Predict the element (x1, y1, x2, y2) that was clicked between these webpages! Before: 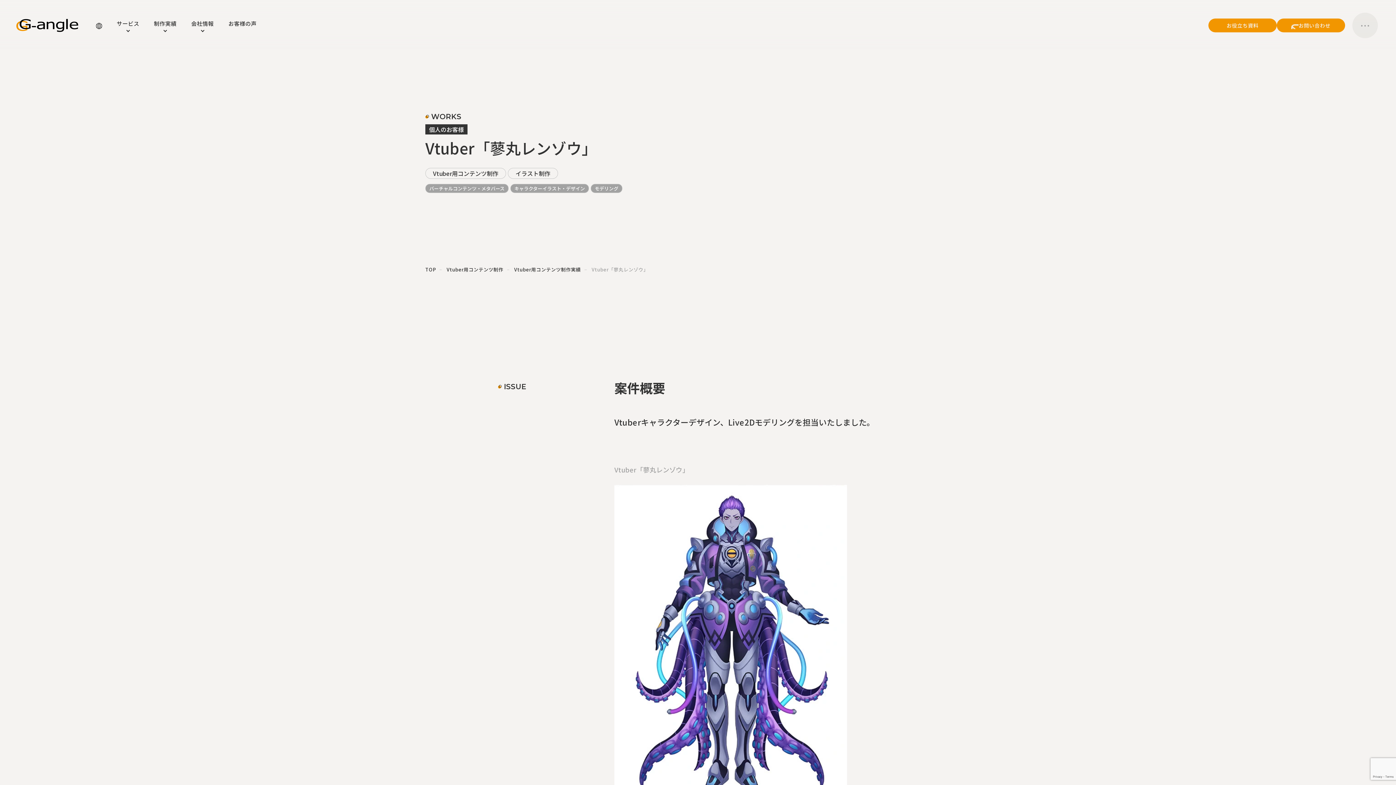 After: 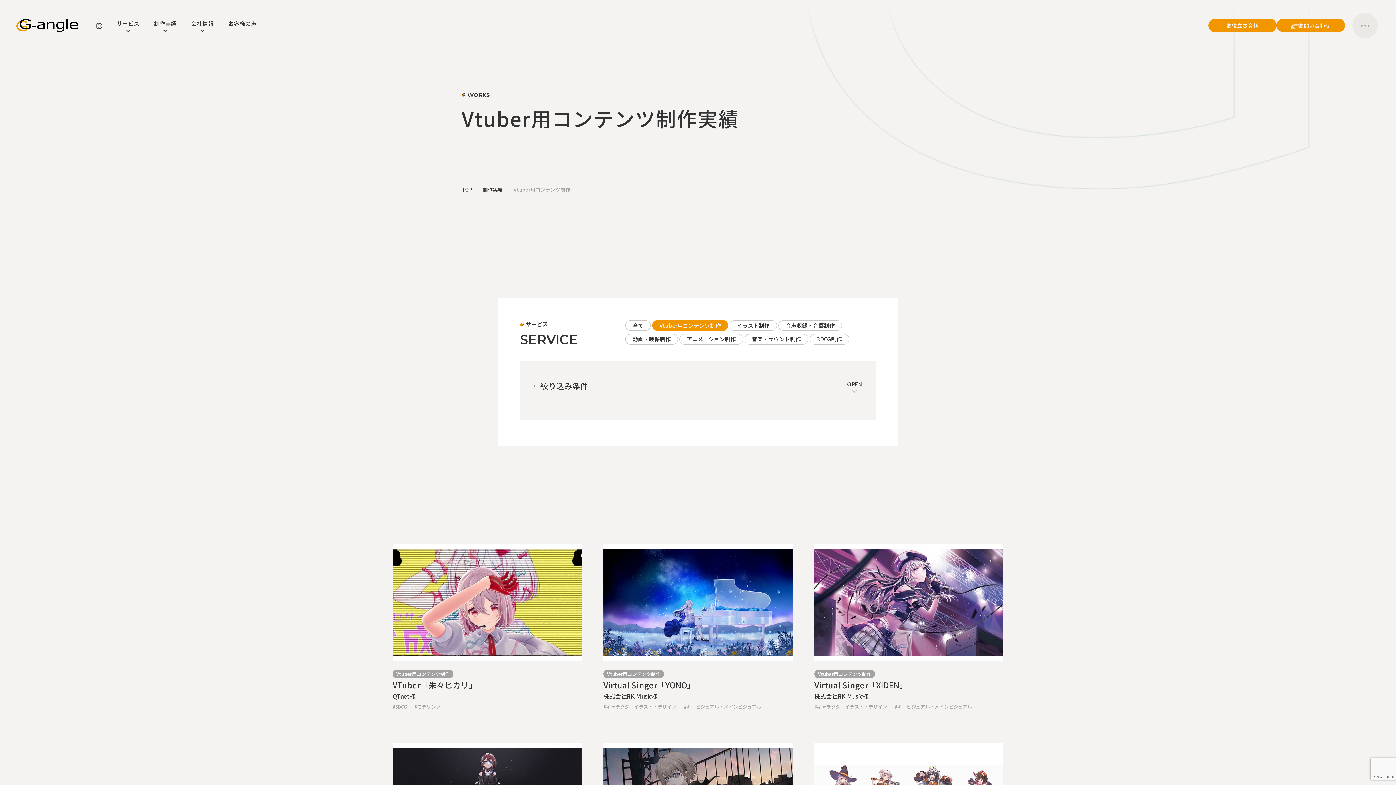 Action: bbox: (514, 266, 581, 273) label: Vtuber用コンテンツ制作実績